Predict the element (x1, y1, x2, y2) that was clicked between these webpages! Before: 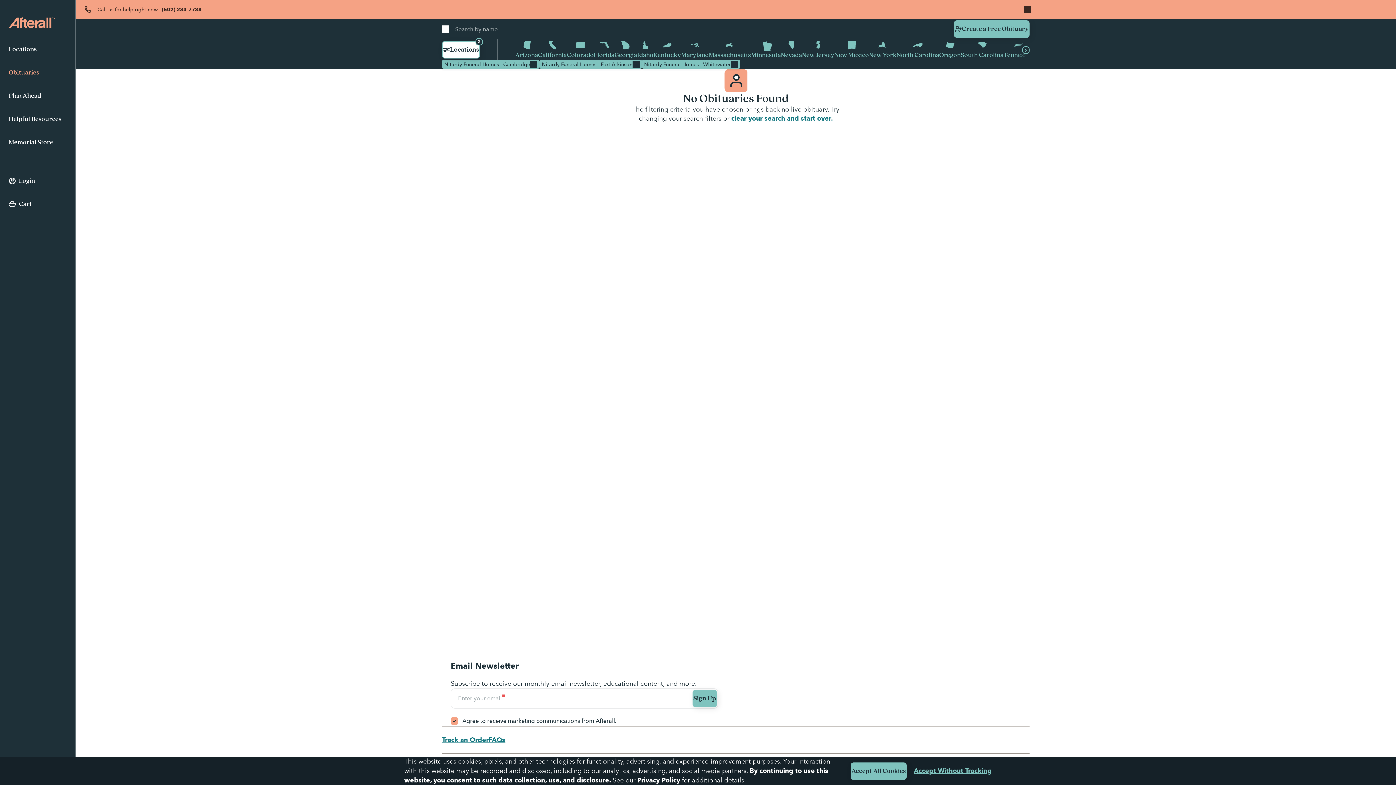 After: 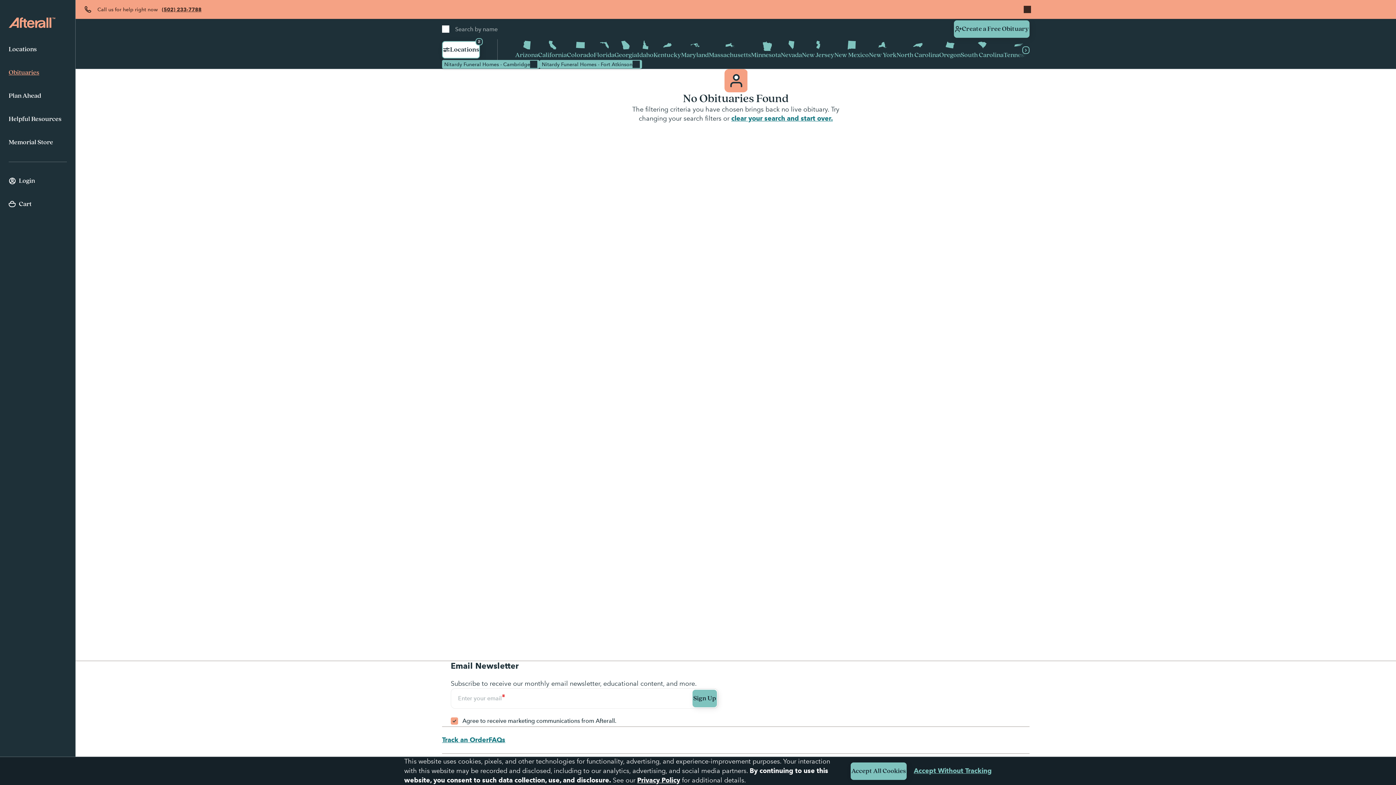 Action: bbox: (730, 60, 738, 68)